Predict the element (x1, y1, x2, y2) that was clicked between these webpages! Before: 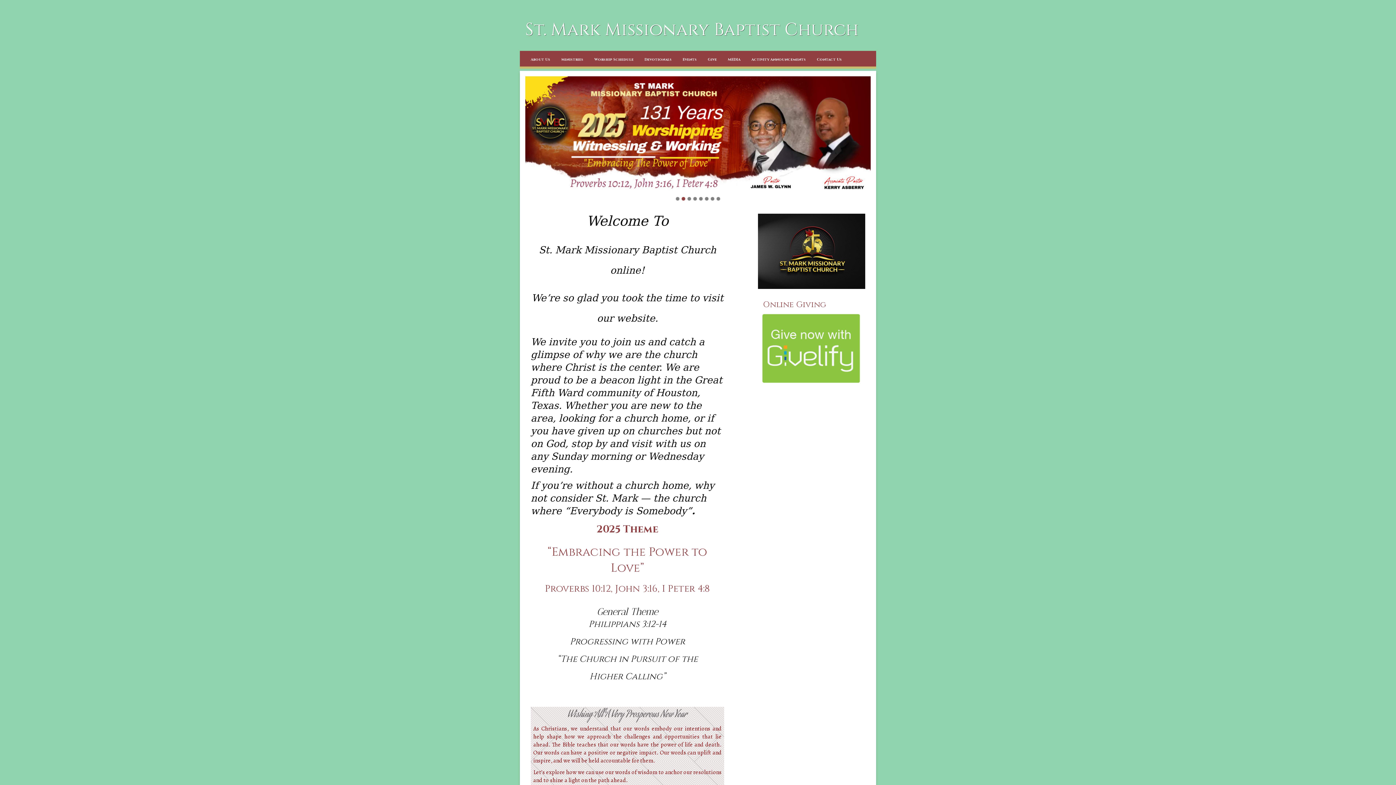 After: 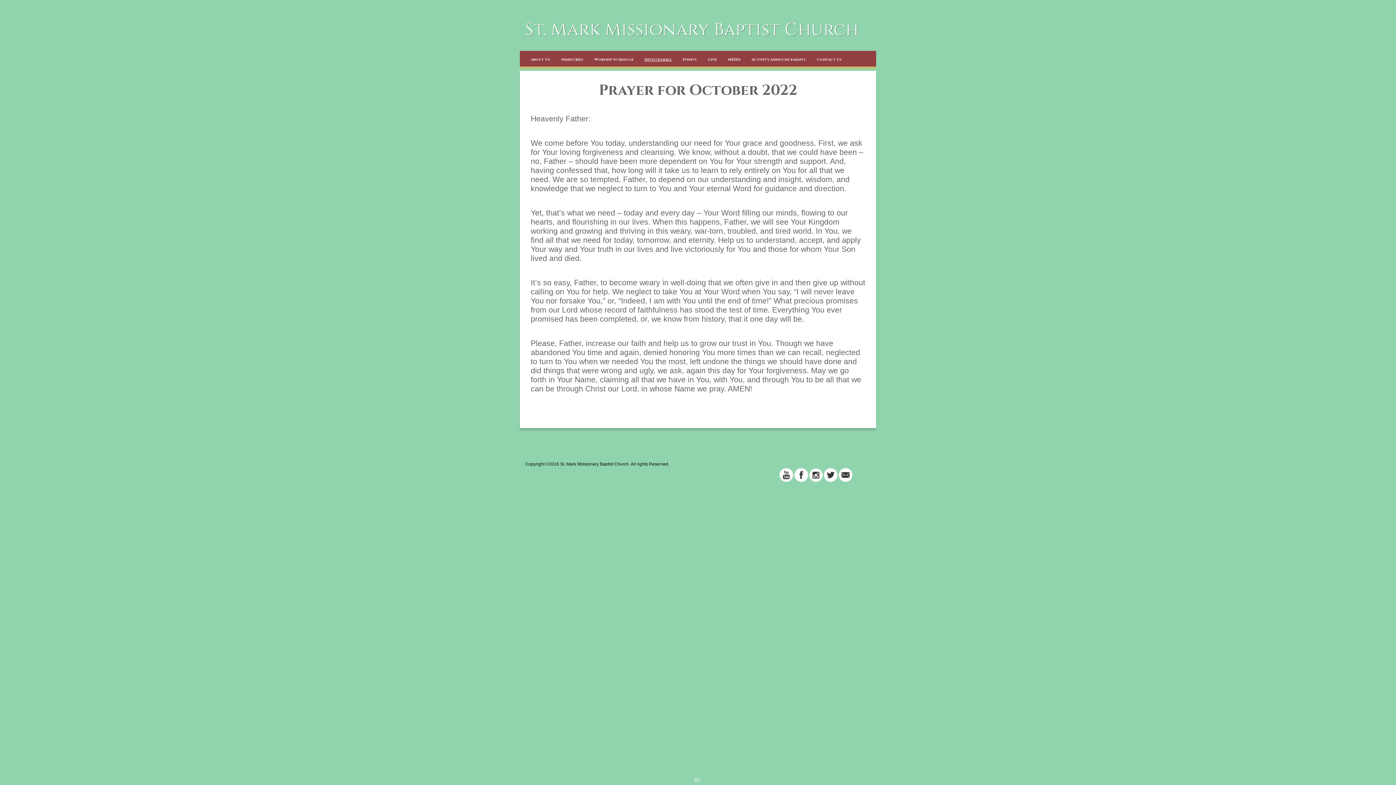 Action: bbox: (639, 50, 677, 68) label: Devotionals